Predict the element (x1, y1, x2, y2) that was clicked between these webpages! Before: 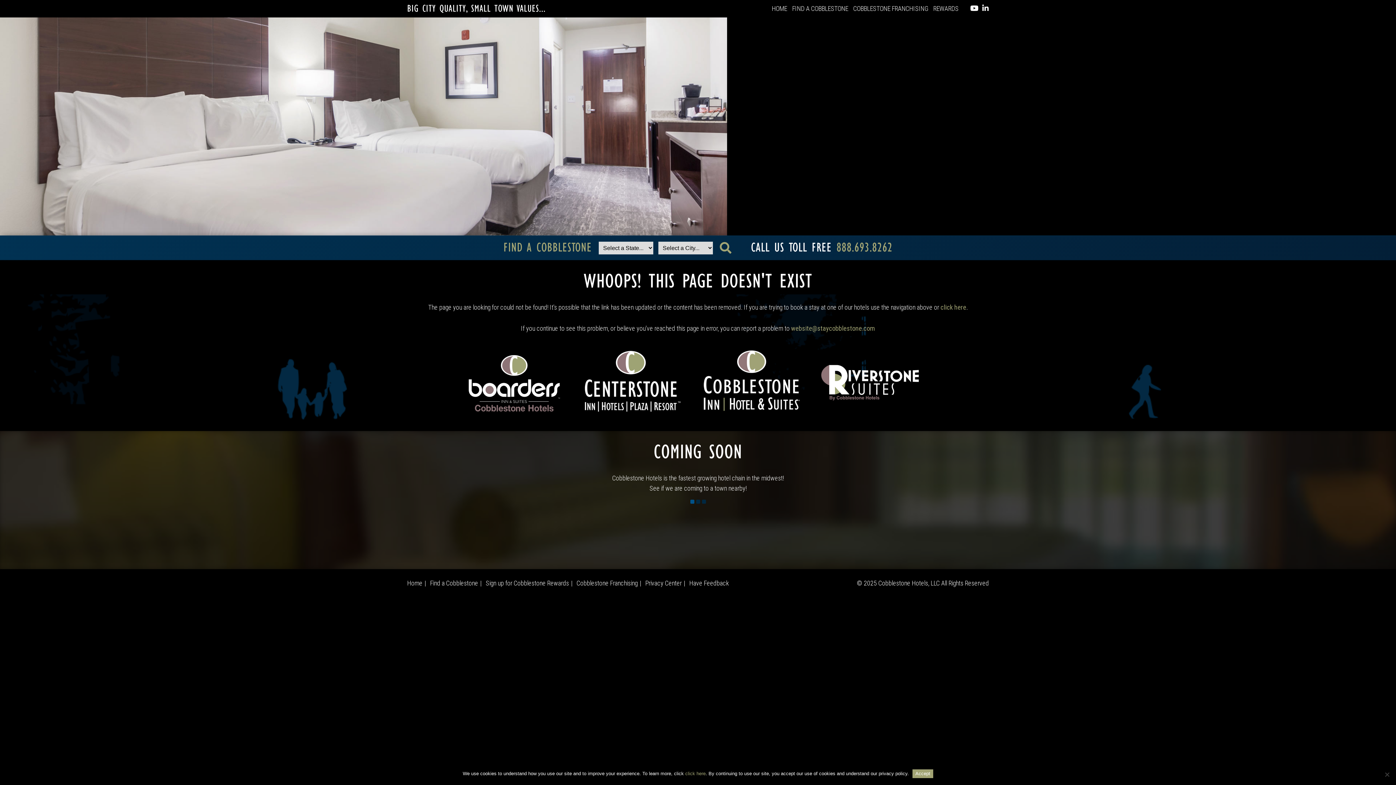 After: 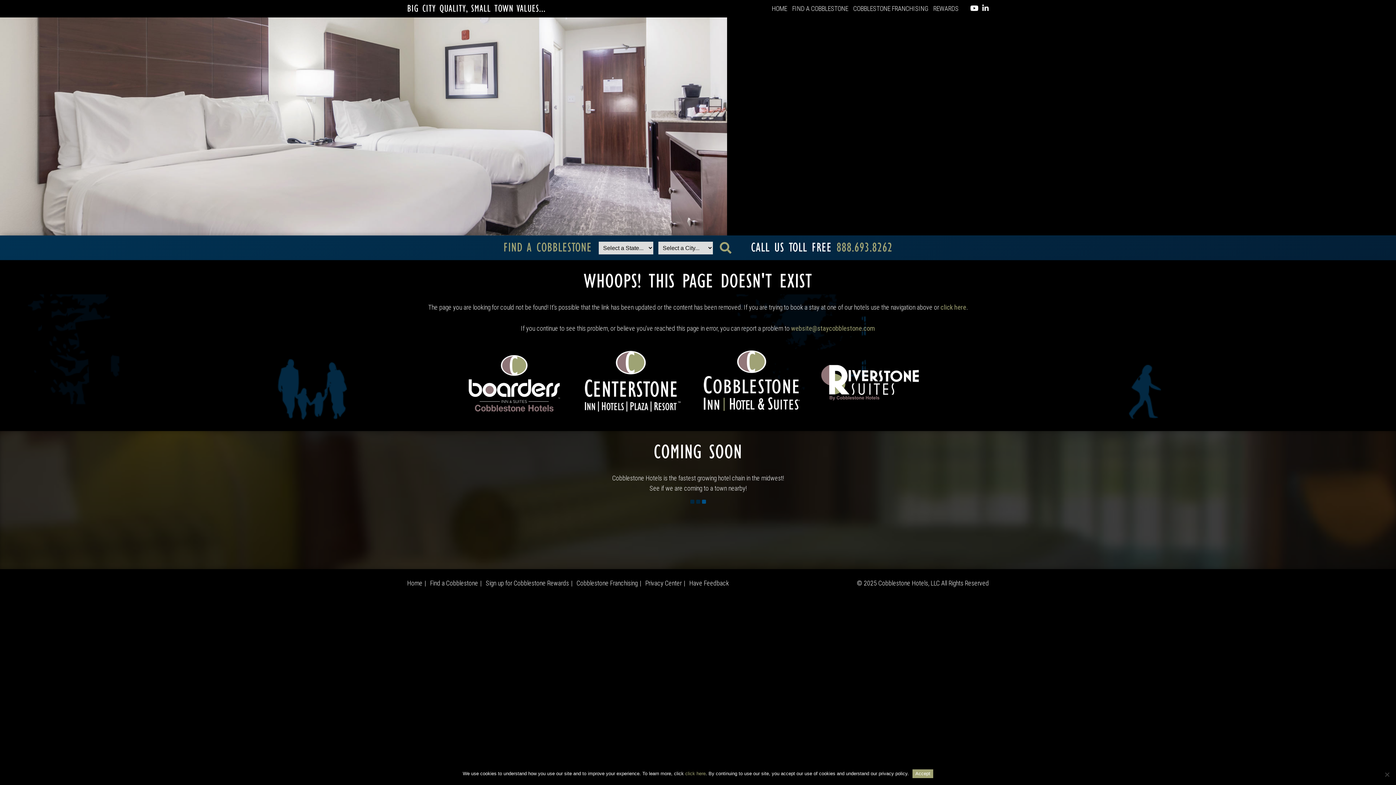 Action: label: click here bbox: (940, 303, 966, 311)